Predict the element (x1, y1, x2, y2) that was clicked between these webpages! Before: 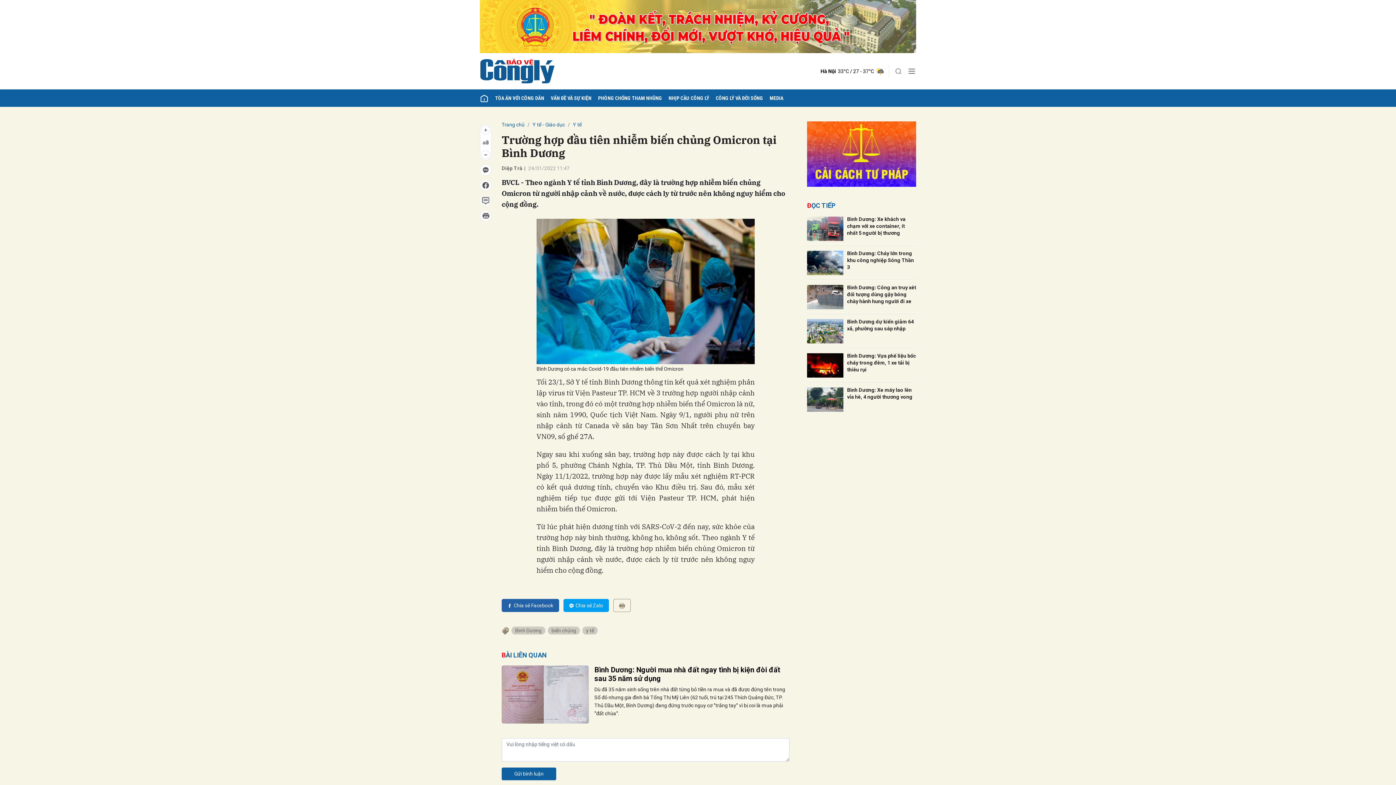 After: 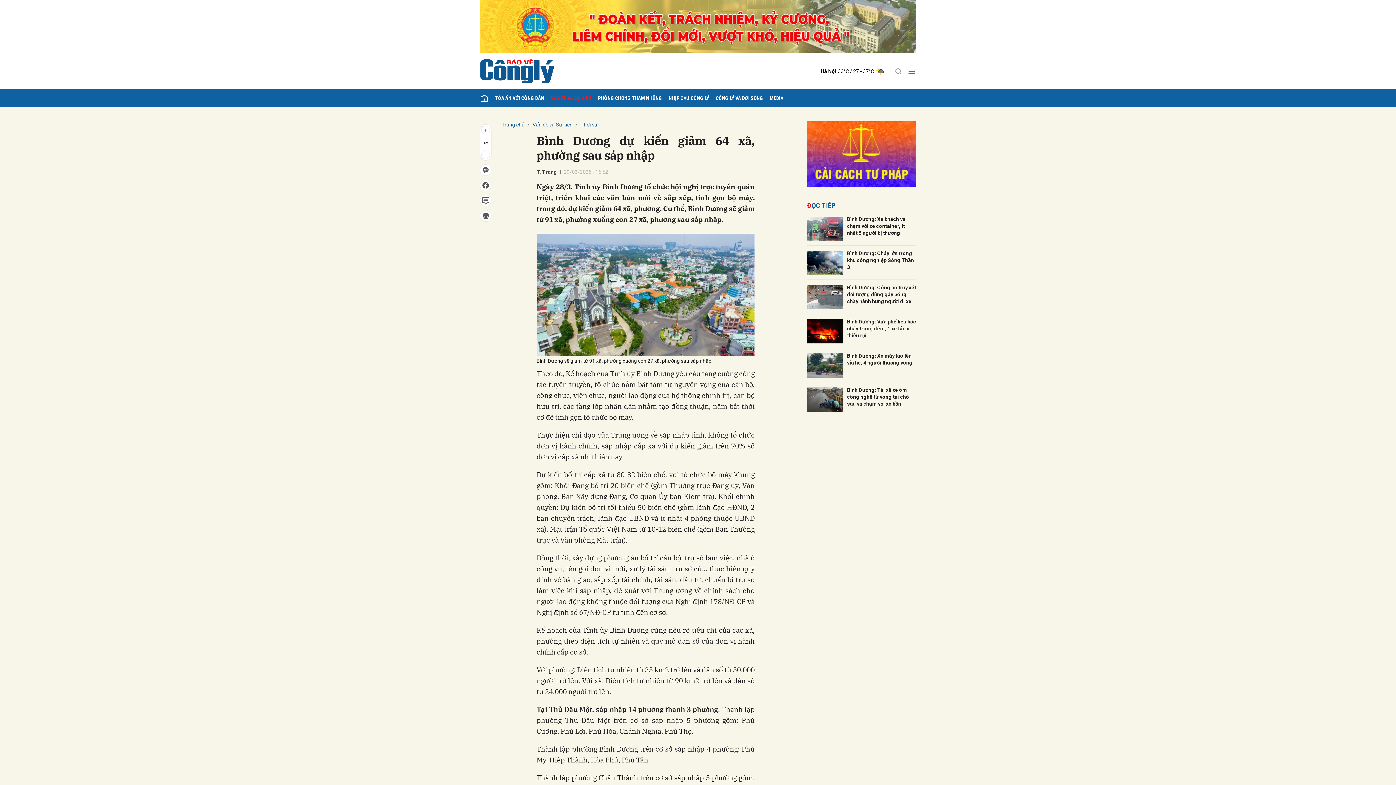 Action: label: Bình Dương dự kiến giảm 64 xã, phường sau sáp nhập bbox: (847, 318, 916, 332)